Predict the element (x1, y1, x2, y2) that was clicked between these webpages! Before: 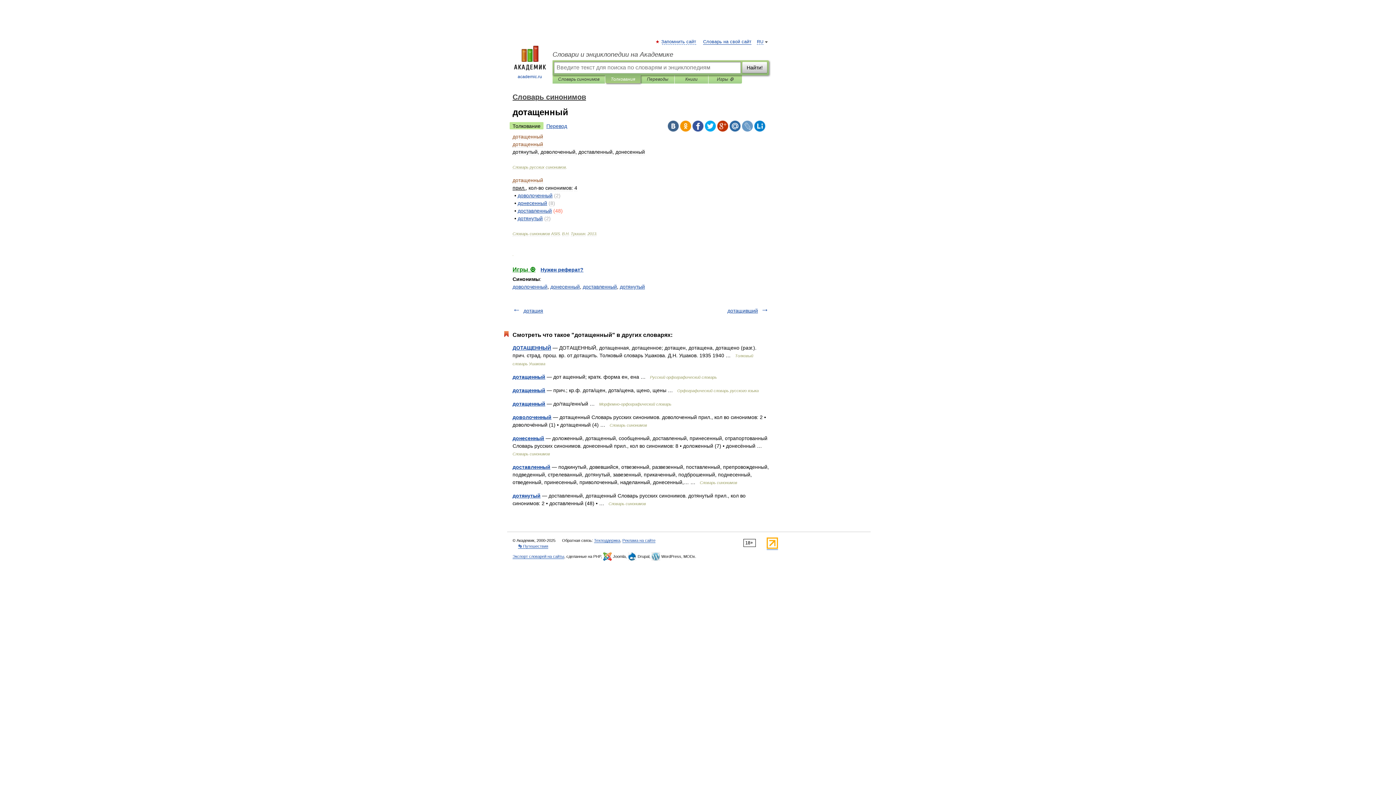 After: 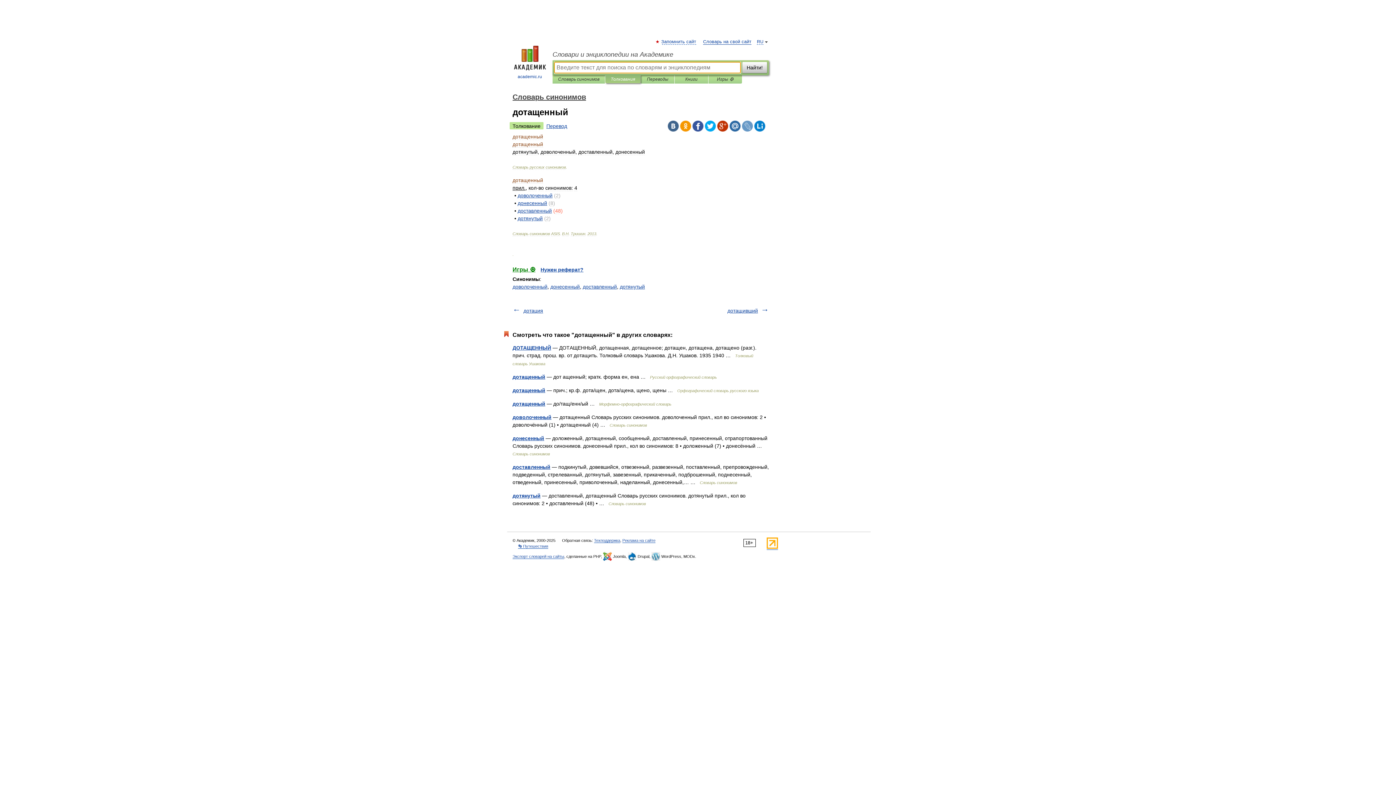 Action: bbox: (610, 75, 635, 83) label: Толкования